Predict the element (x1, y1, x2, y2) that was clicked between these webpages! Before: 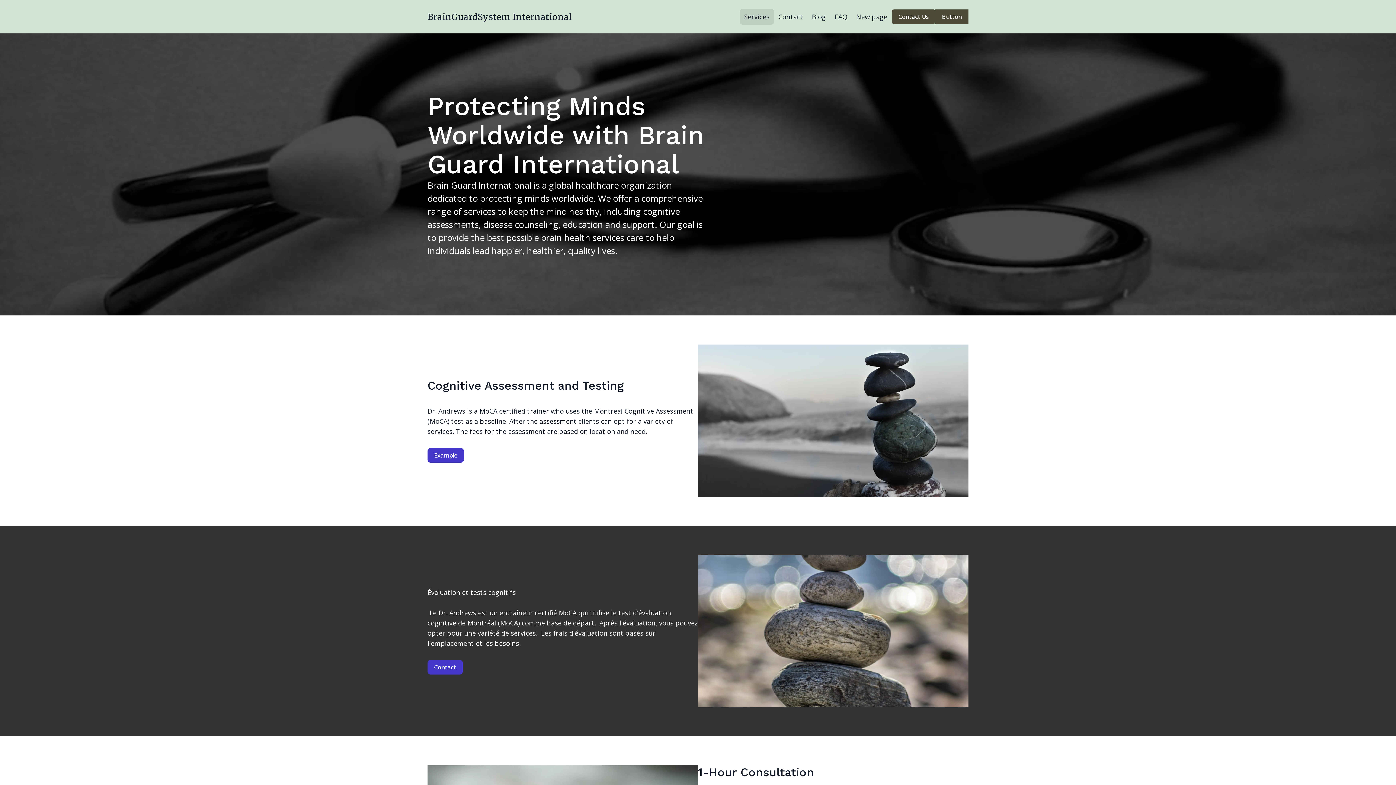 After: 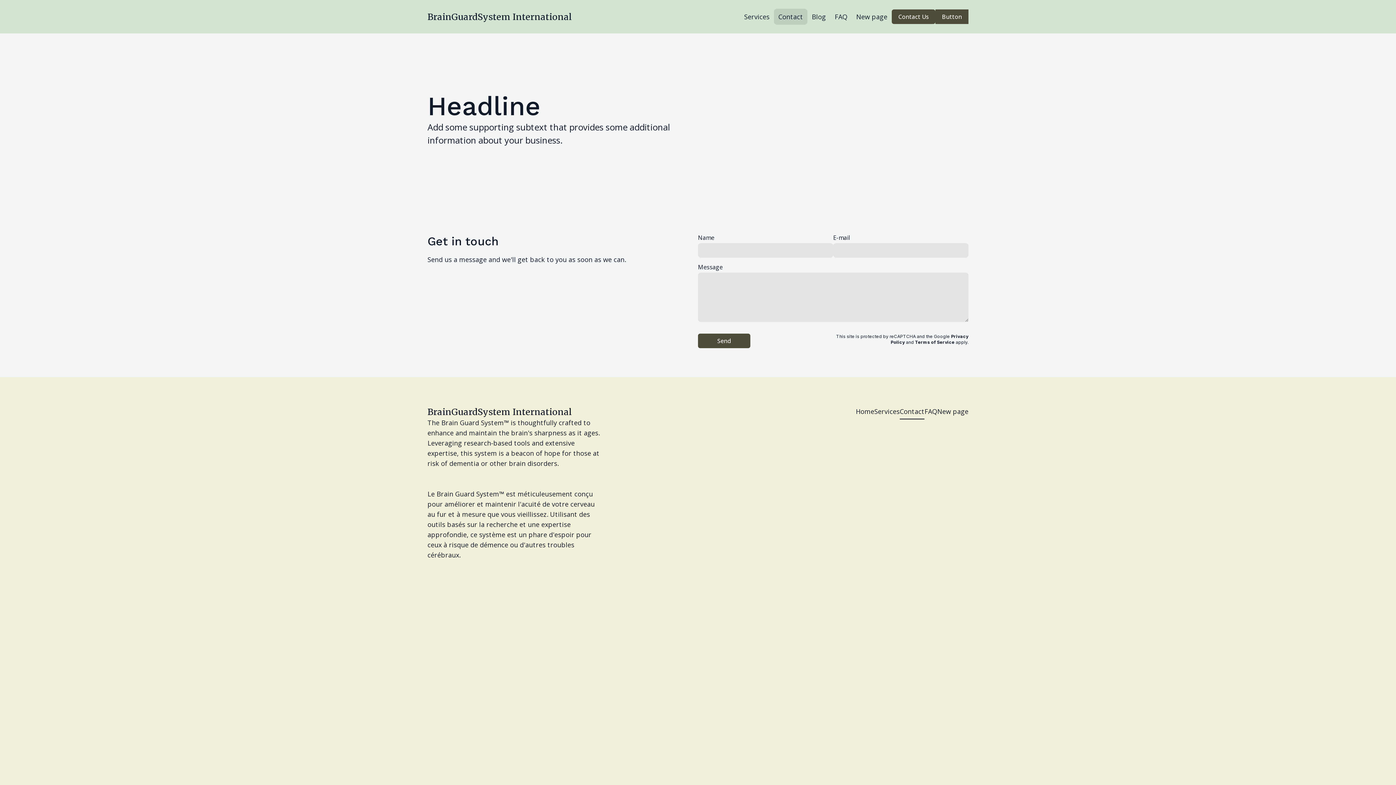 Action: label: Contact bbox: (774, 8, 807, 24)